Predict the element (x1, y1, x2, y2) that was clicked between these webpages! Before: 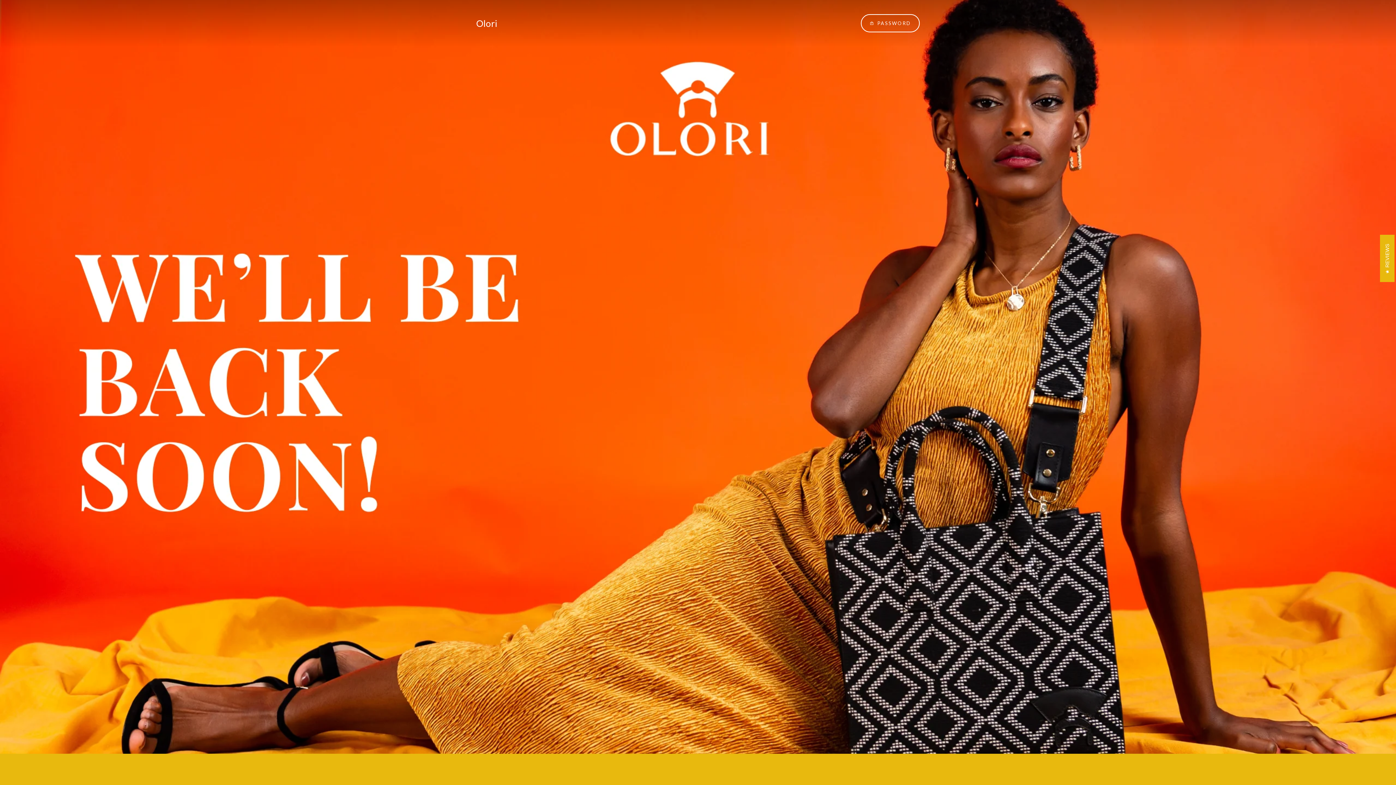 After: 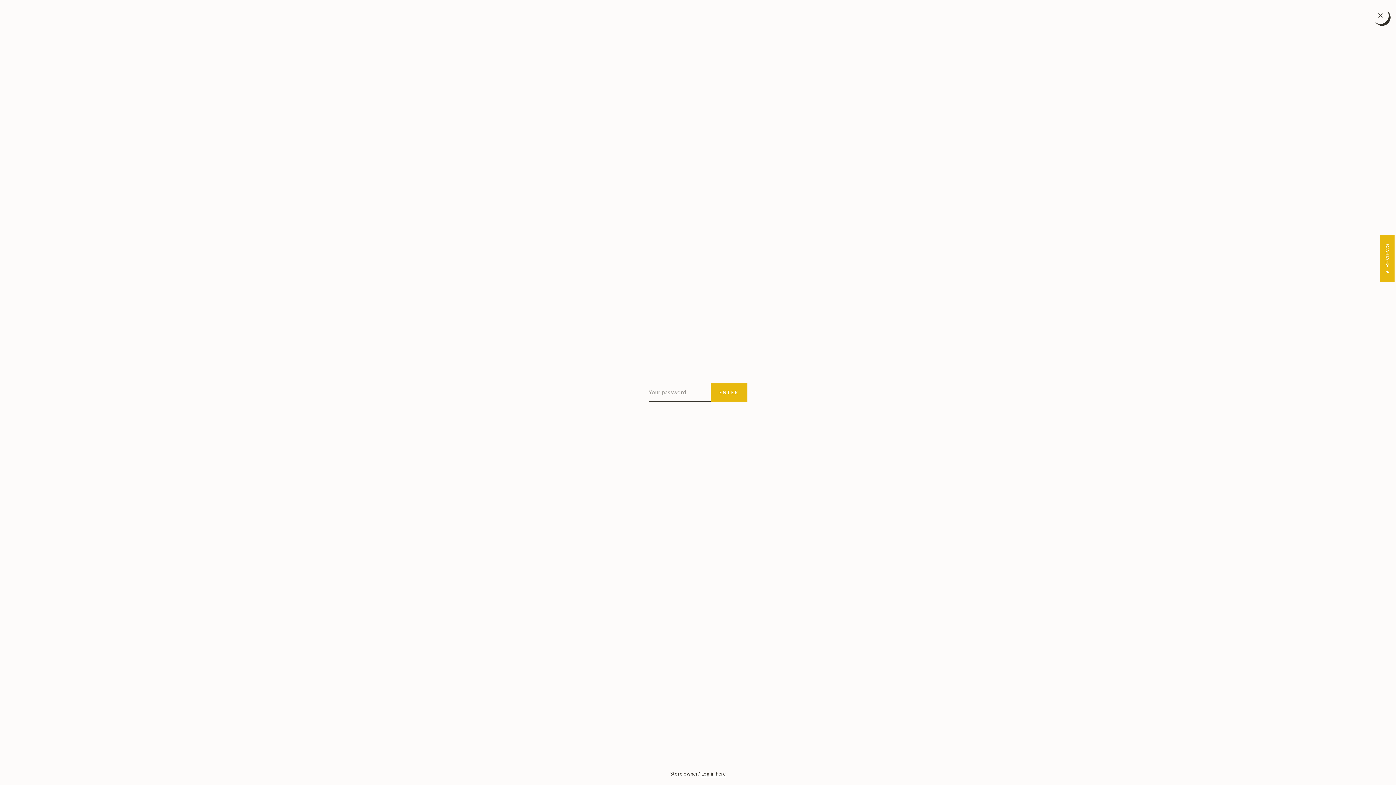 Action: bbox: (860, 14, 920, 32) label:  PASSWORD